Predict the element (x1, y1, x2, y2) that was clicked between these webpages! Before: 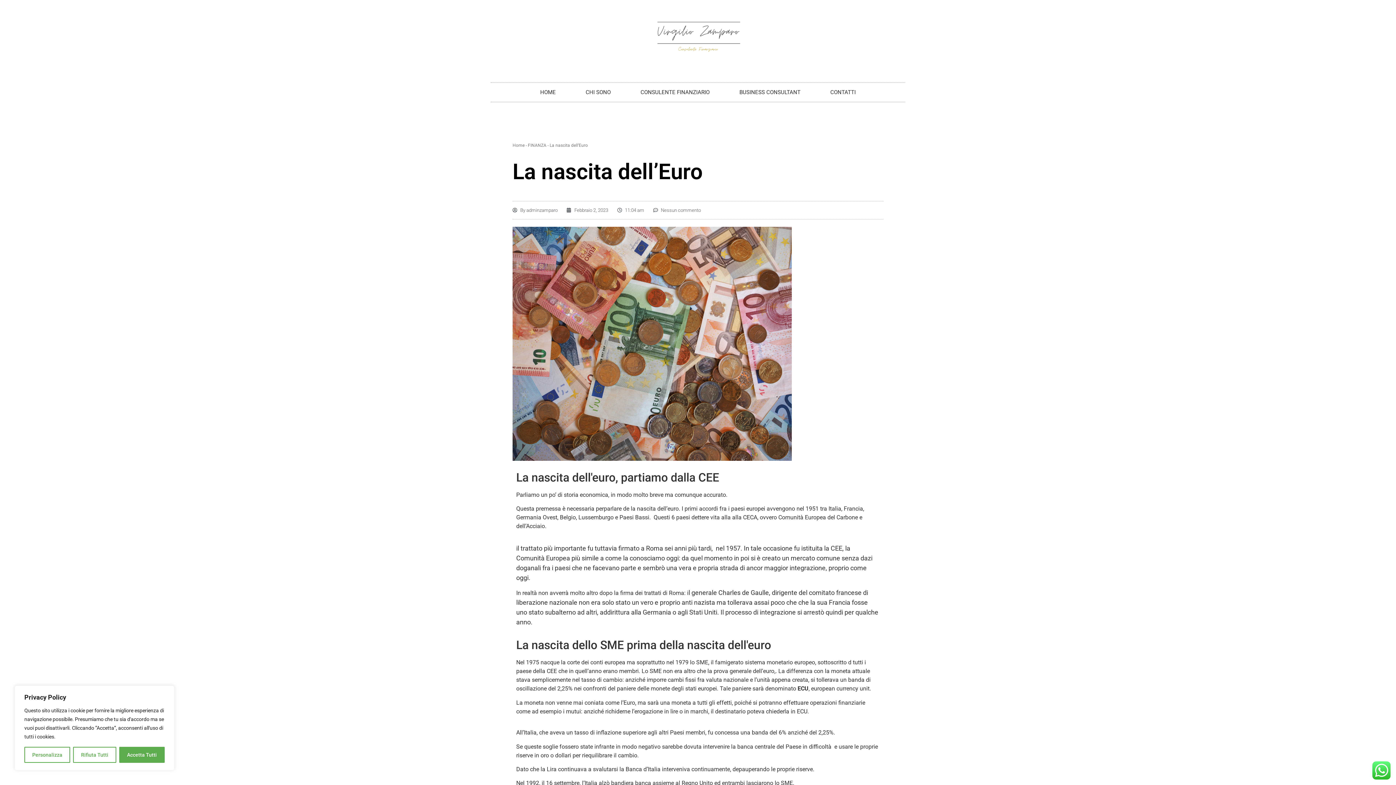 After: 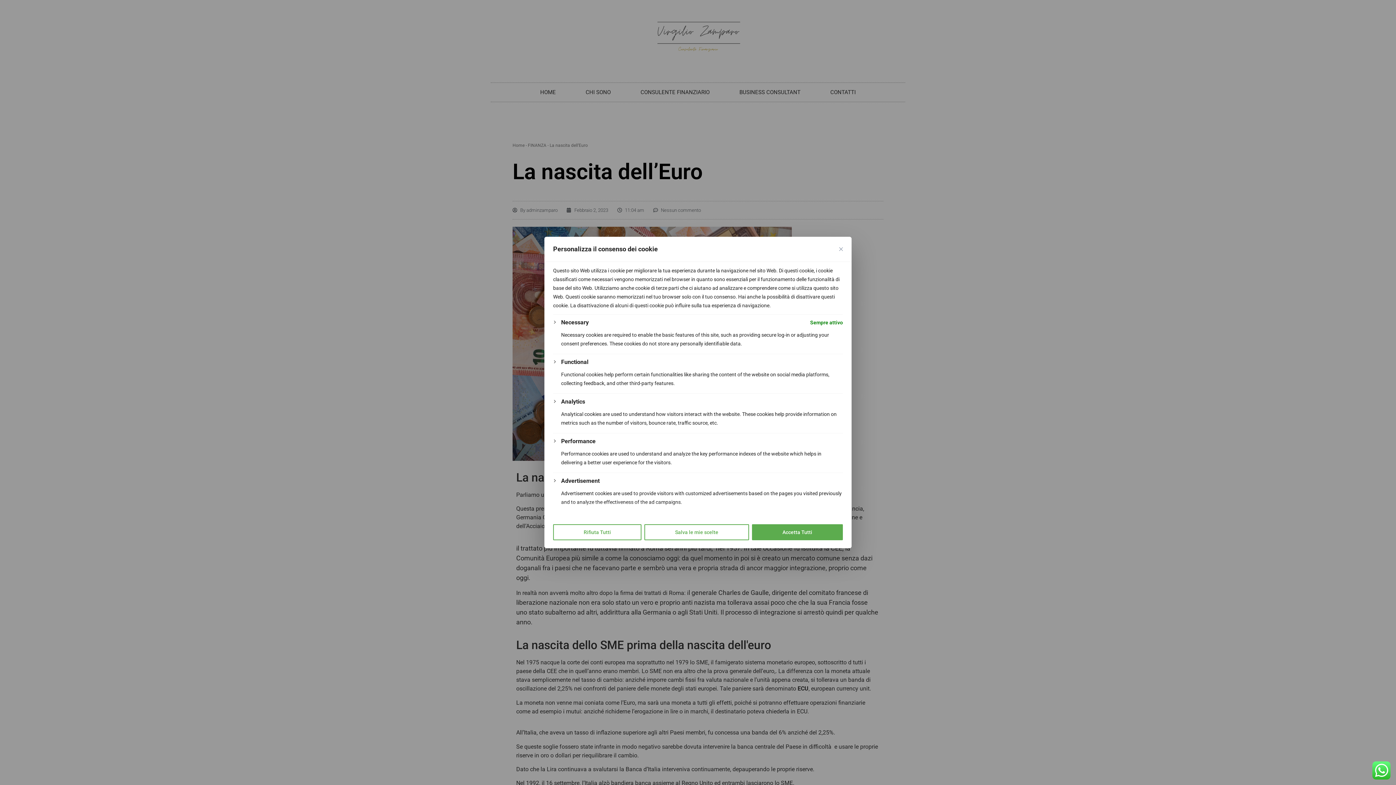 Action: label: Personalizza bbox: (24, 747, 70, 763)